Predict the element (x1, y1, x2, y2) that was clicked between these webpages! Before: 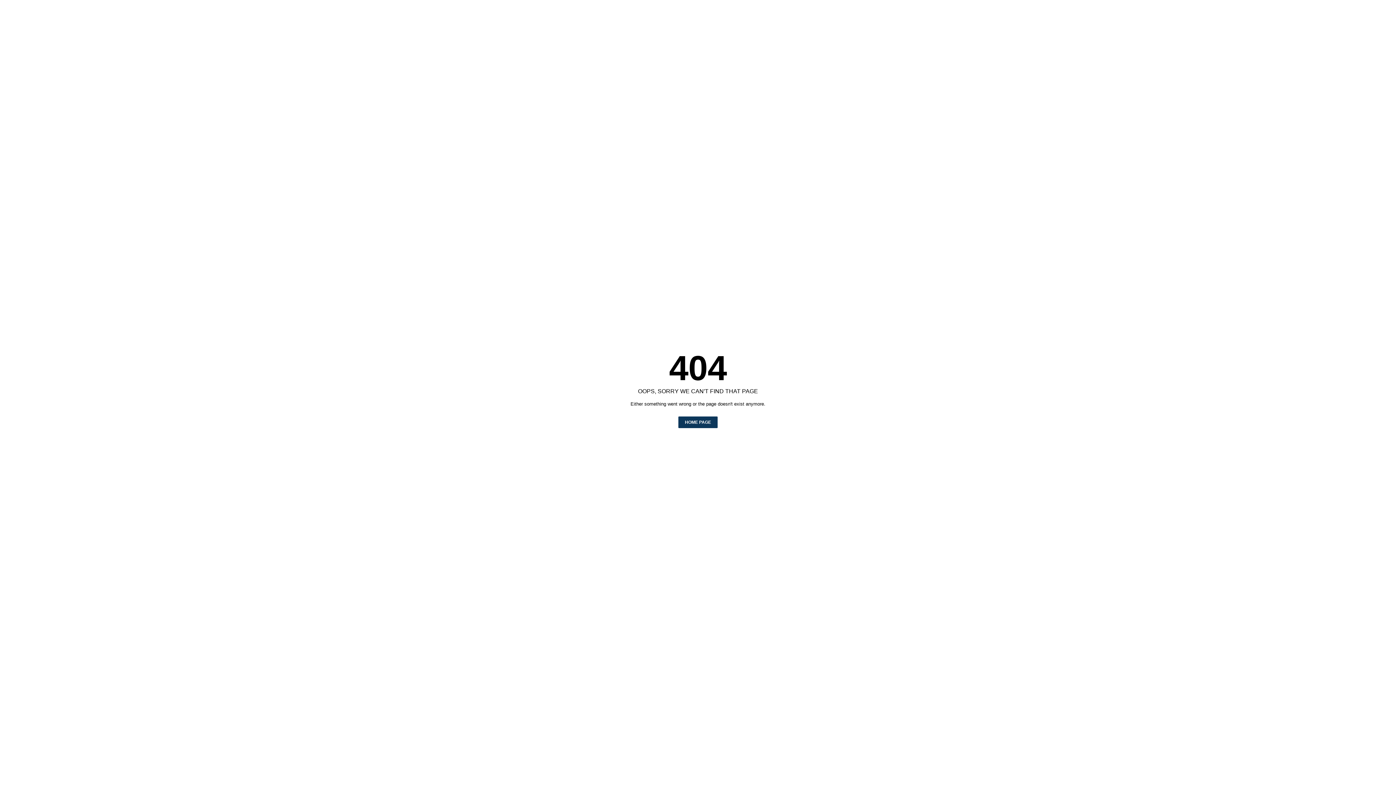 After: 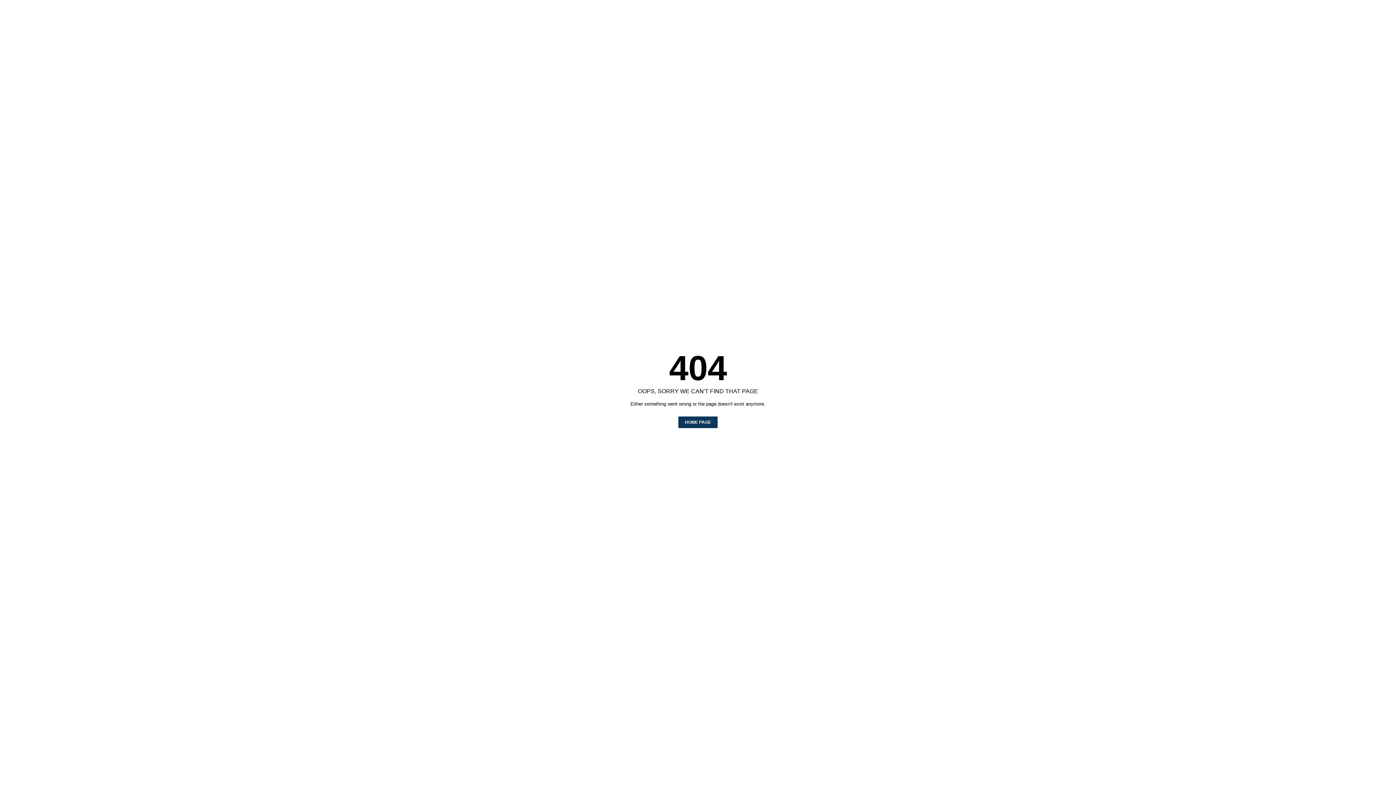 Action: bbox: (678, 416, 717, 428) label: HOME PAGE